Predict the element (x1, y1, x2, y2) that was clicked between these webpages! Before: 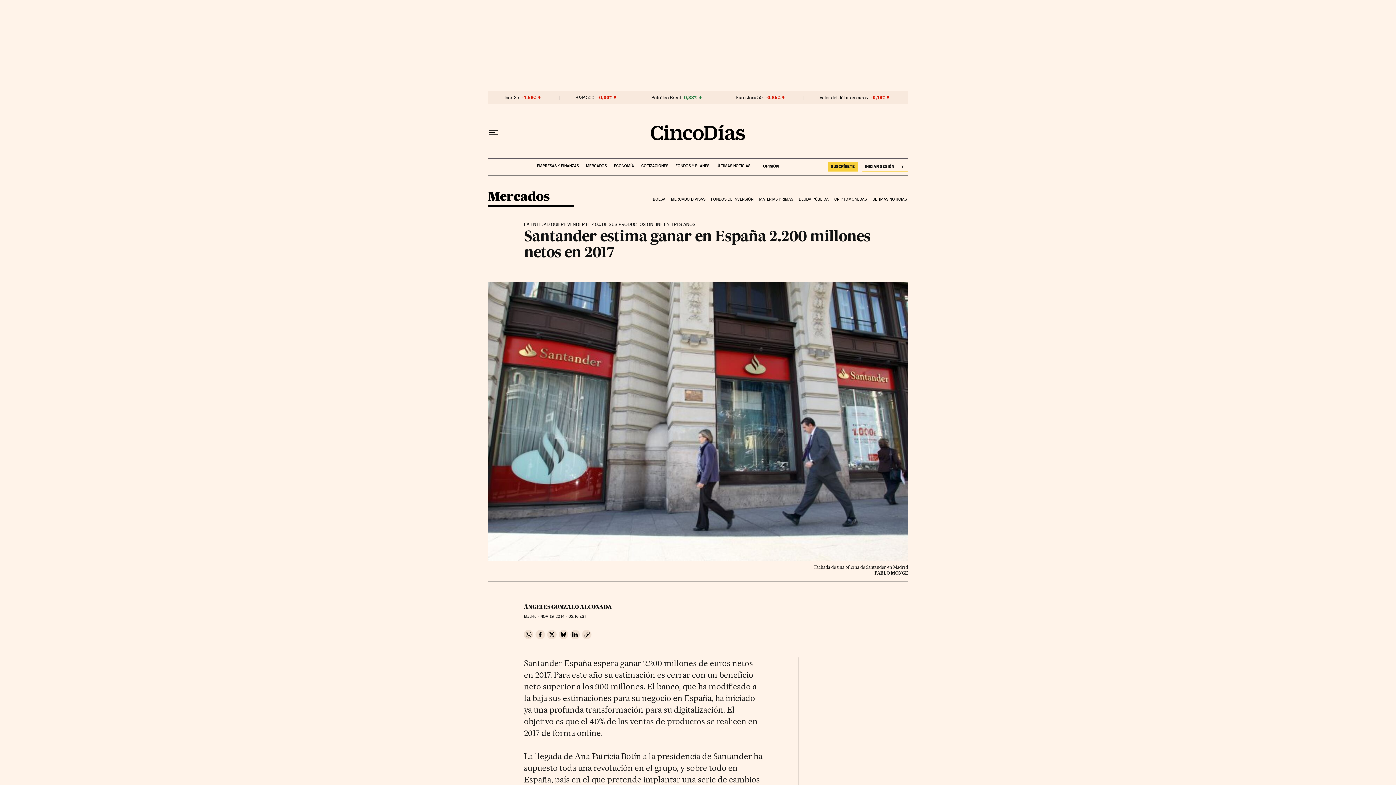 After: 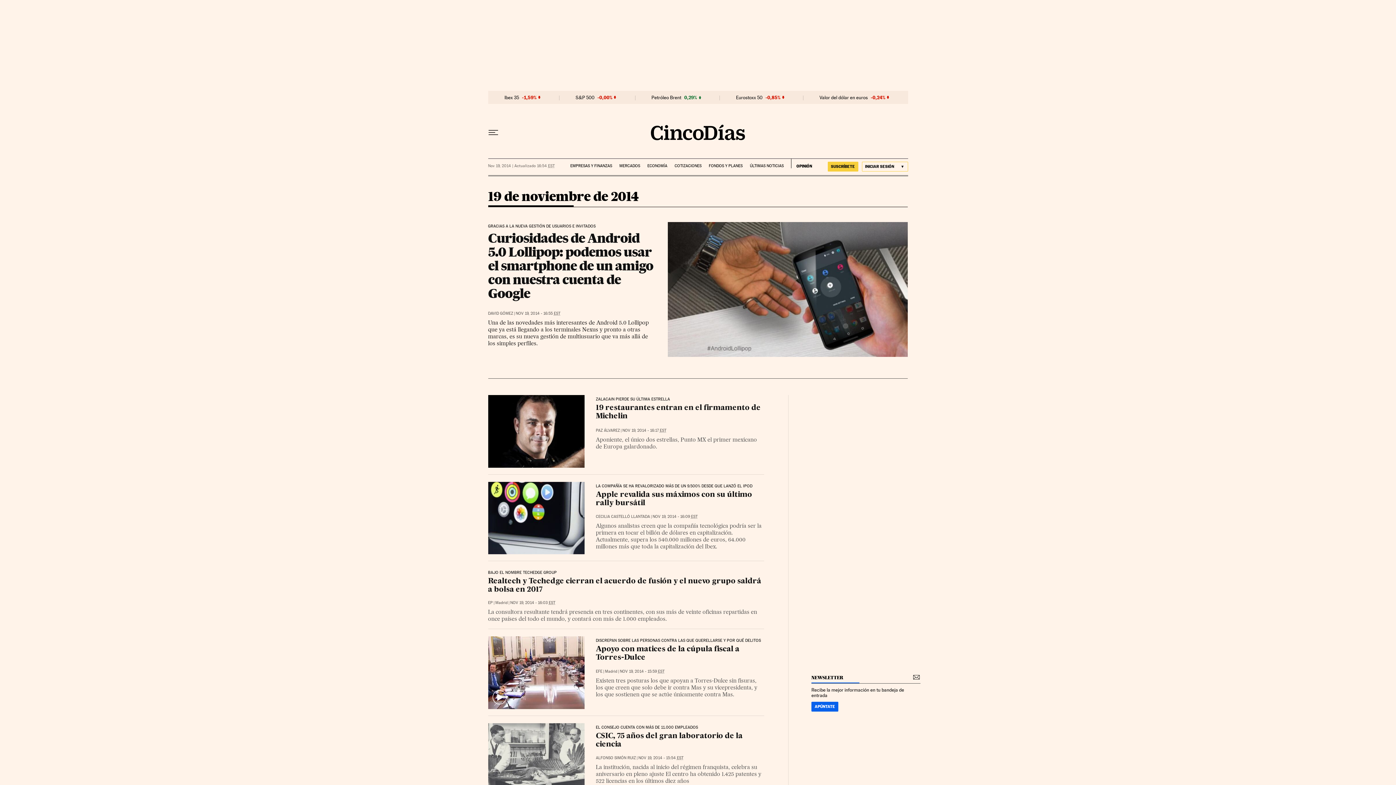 Action: label: NOV 19, 2014 - 02:16 EST bbox: (540, 614, 586, 619)